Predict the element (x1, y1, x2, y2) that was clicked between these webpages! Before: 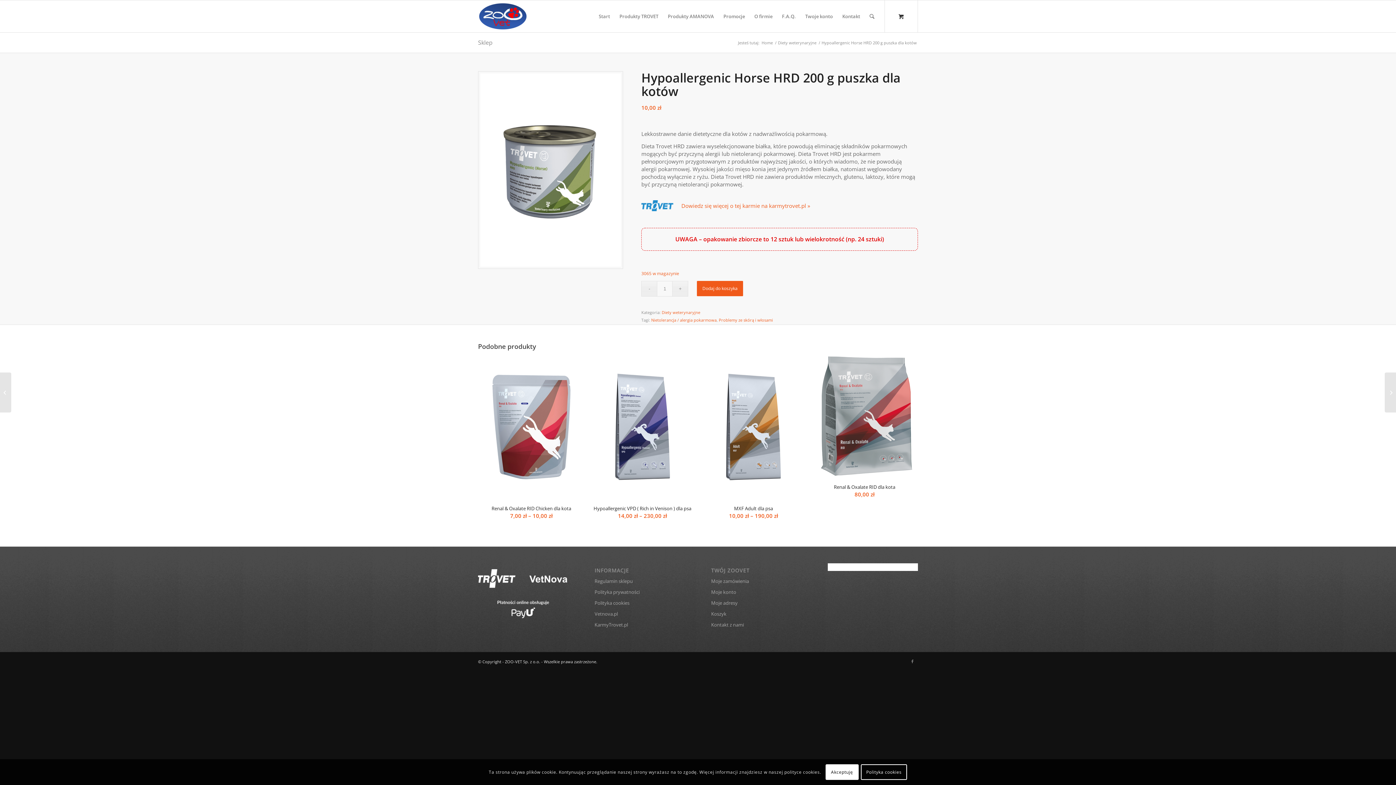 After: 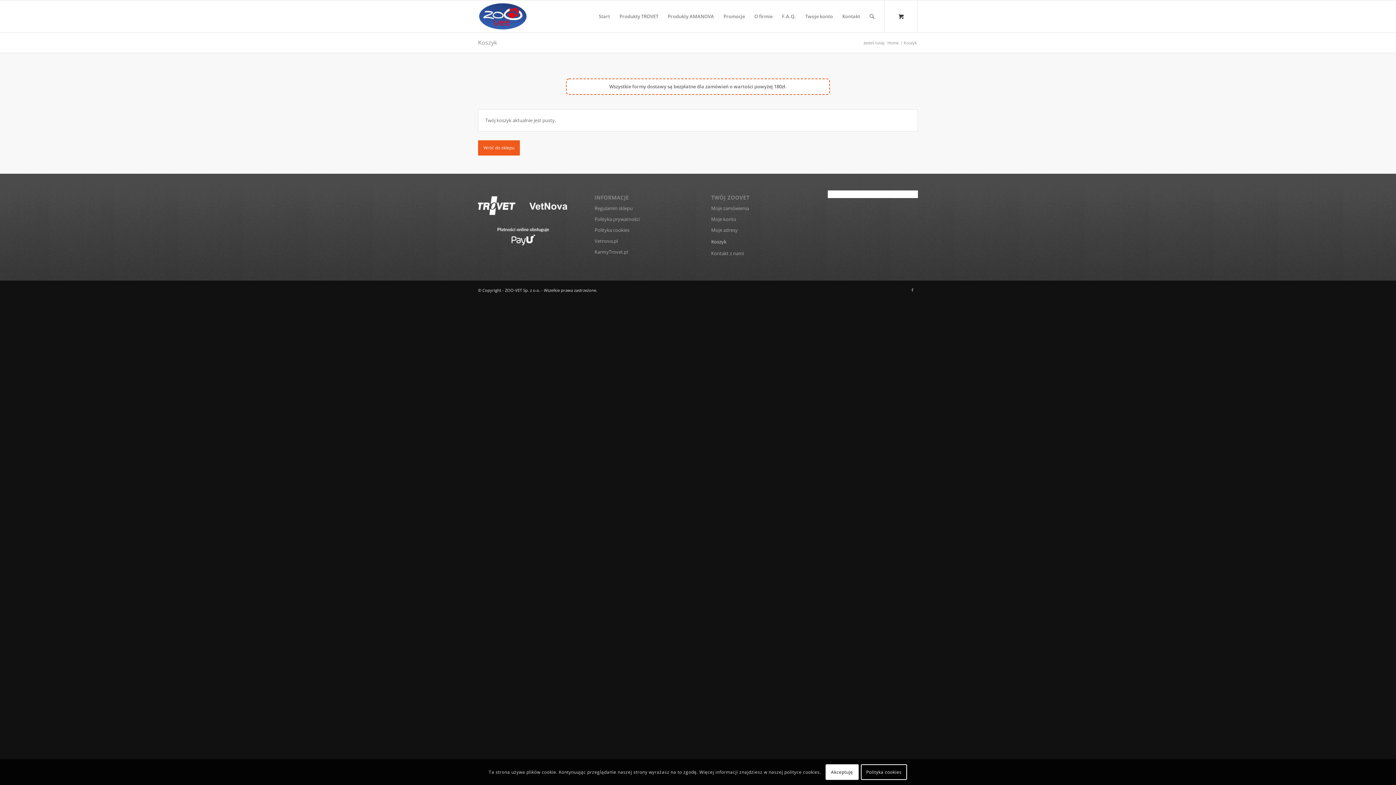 Action: bbox: (711, 608, 801, 619) label: Koszyk